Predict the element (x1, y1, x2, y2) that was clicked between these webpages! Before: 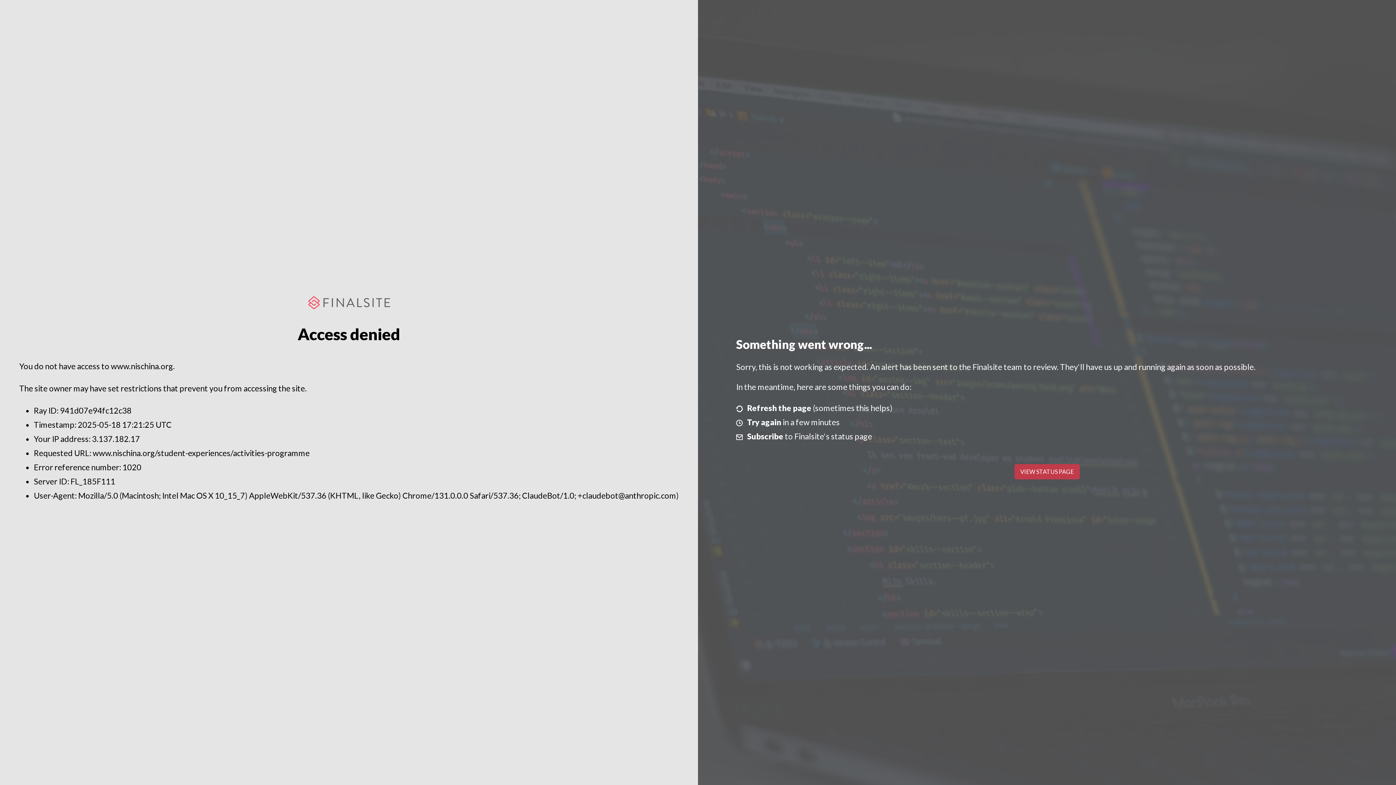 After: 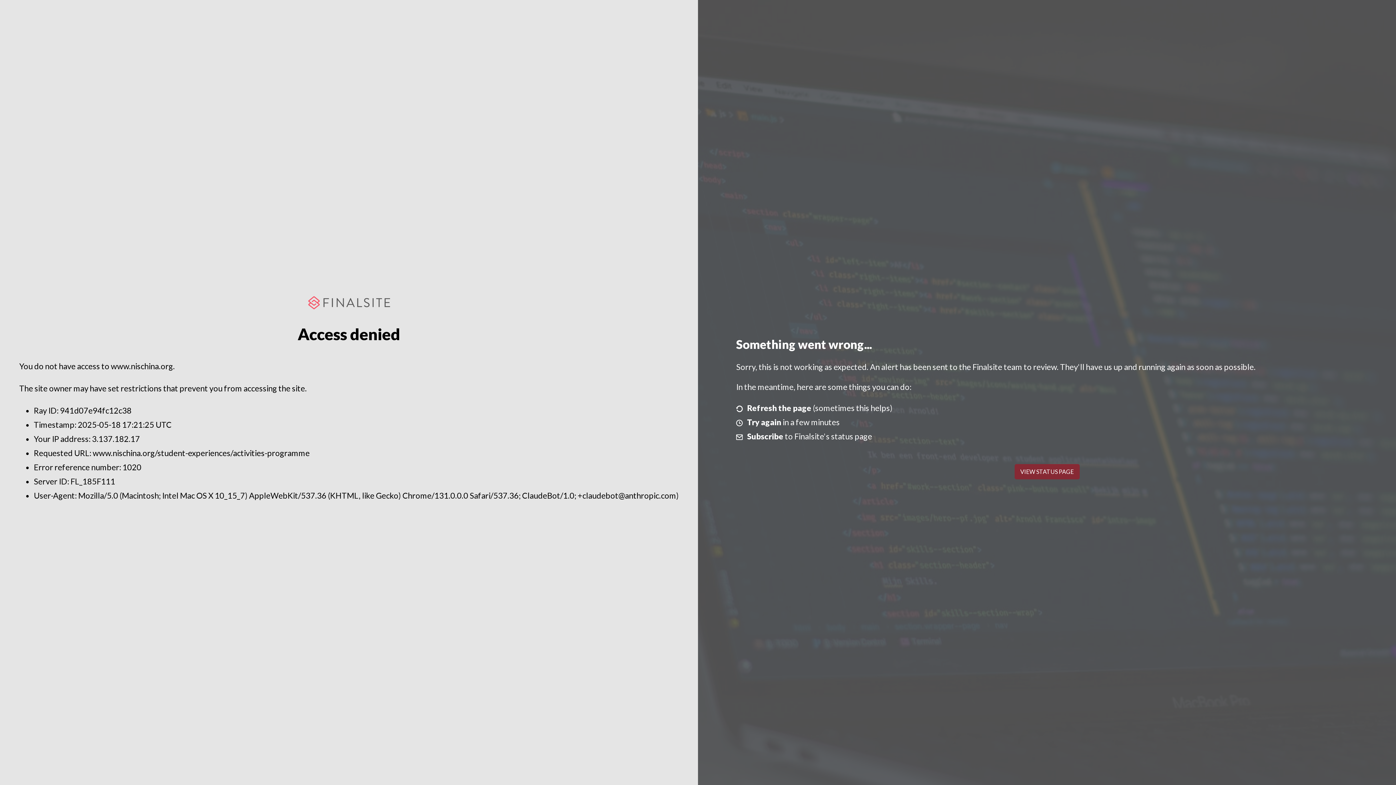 Action: bbox: (1014, 464, 1079, 479) label: VIEW STATUS PAGE